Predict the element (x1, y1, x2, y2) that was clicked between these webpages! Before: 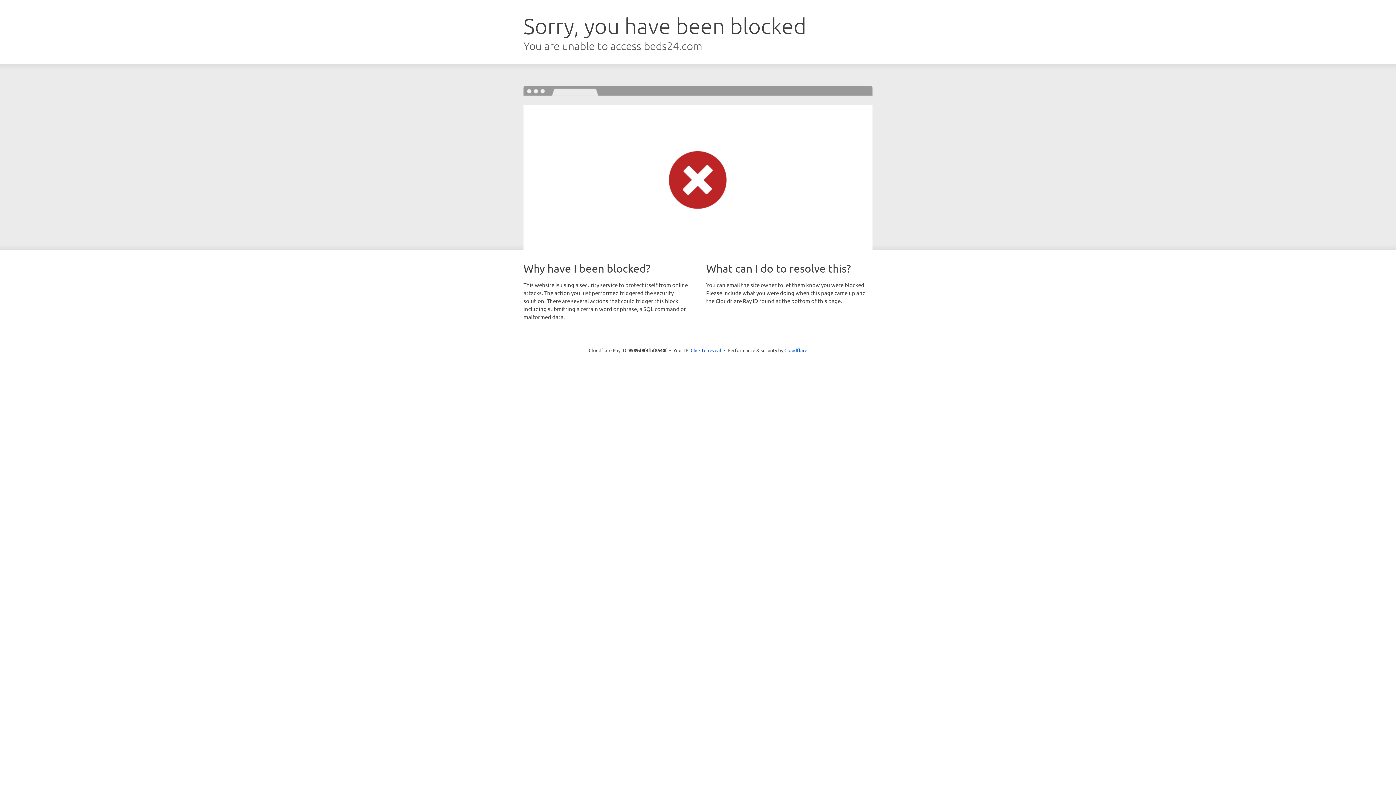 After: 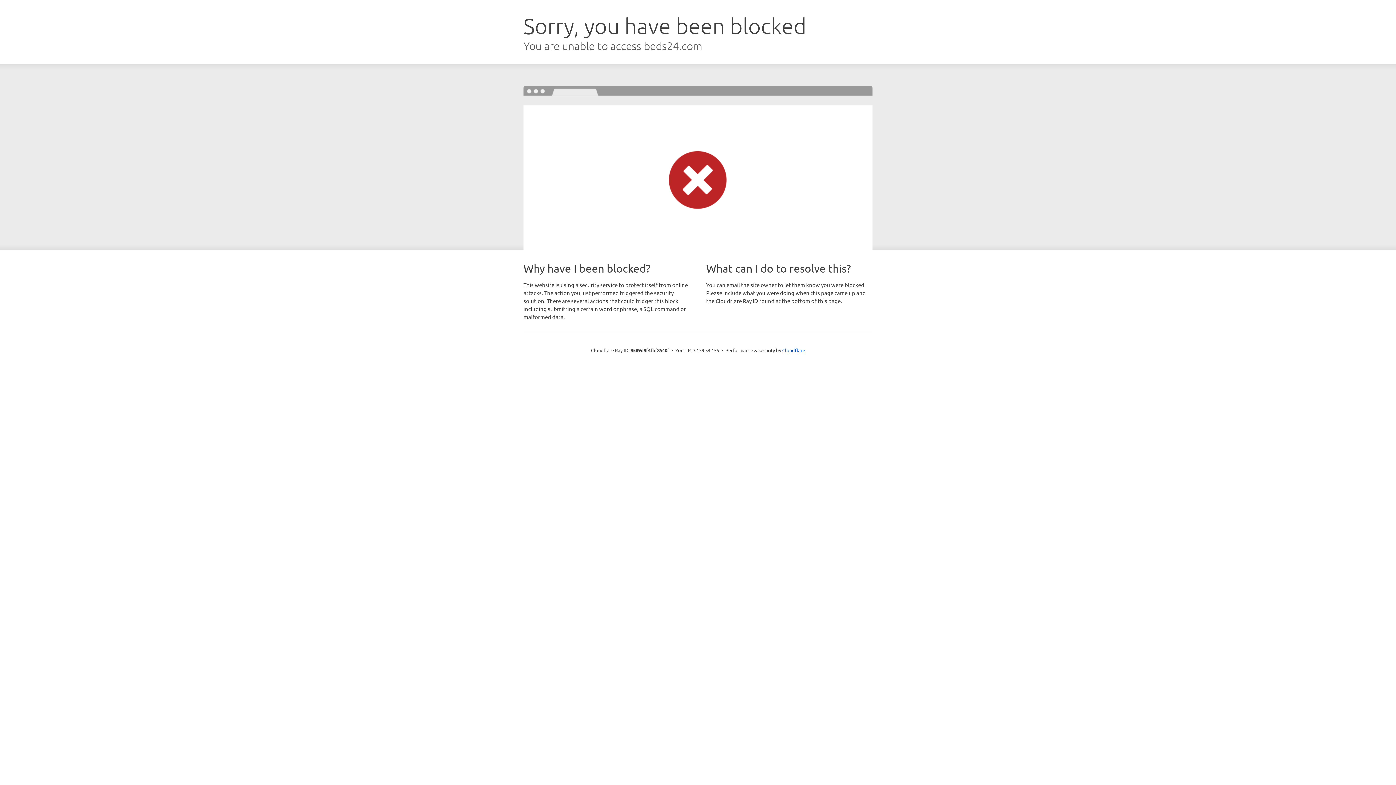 Action: bbox: (690, 346, 721, 353) label: Click to reveal